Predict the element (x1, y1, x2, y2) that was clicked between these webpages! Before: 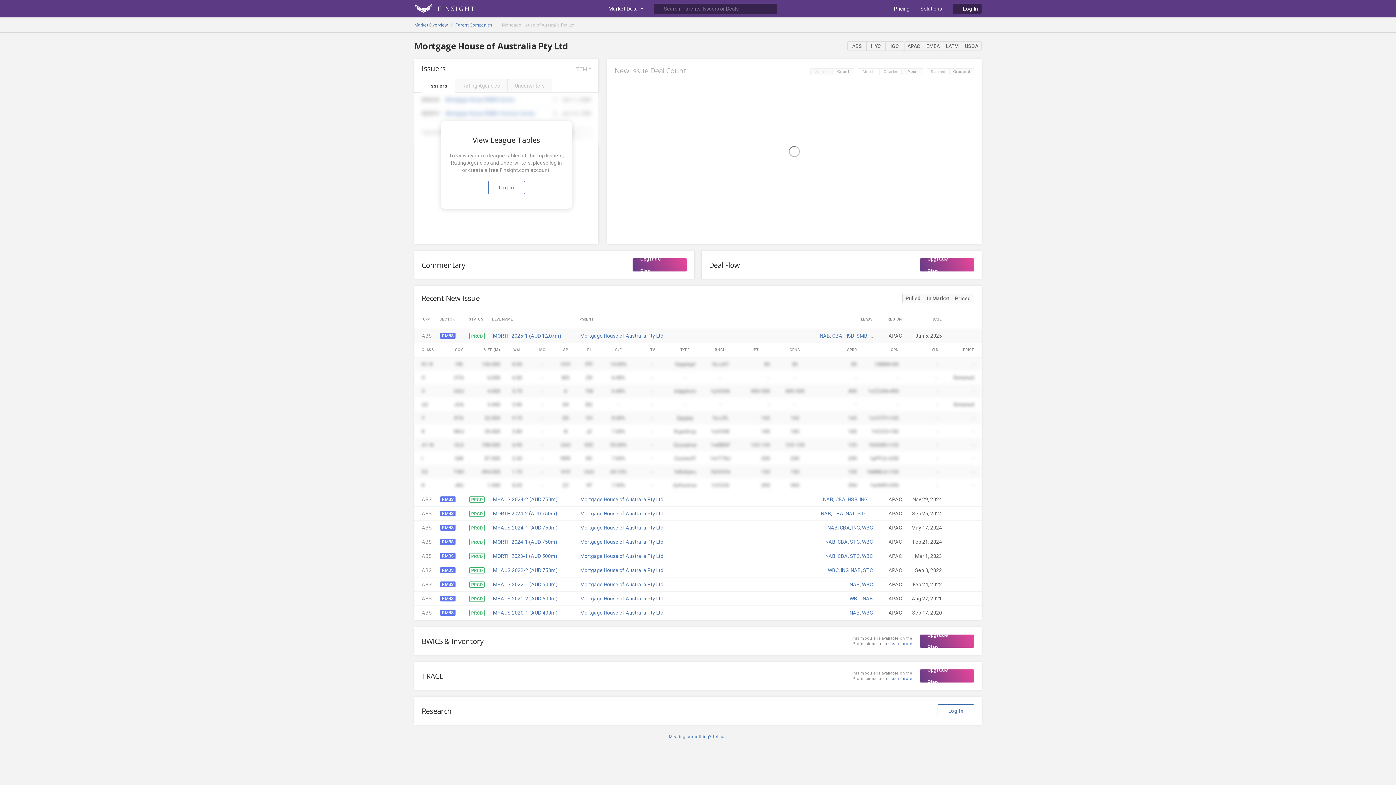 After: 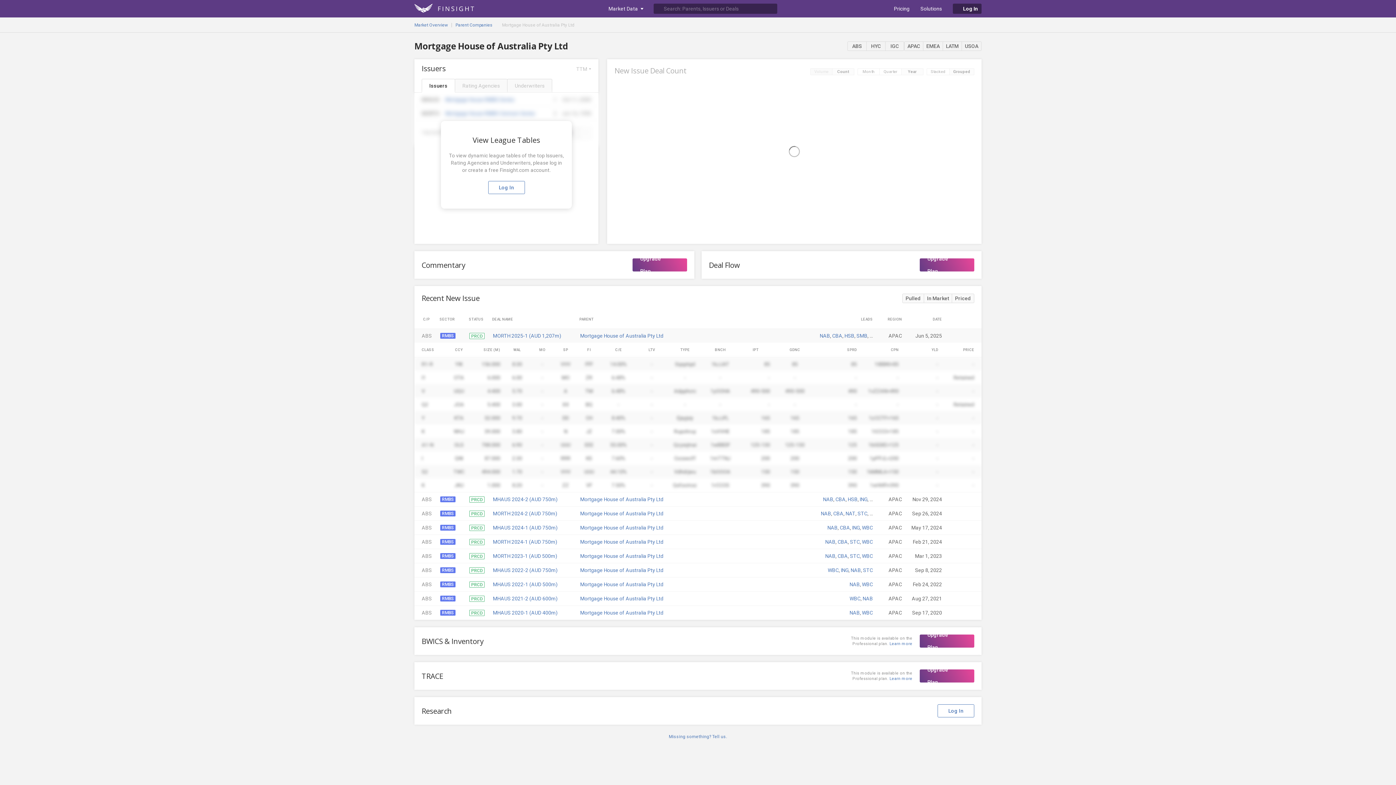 Action: label: LATM bbox: (942, 41, 961, 50)